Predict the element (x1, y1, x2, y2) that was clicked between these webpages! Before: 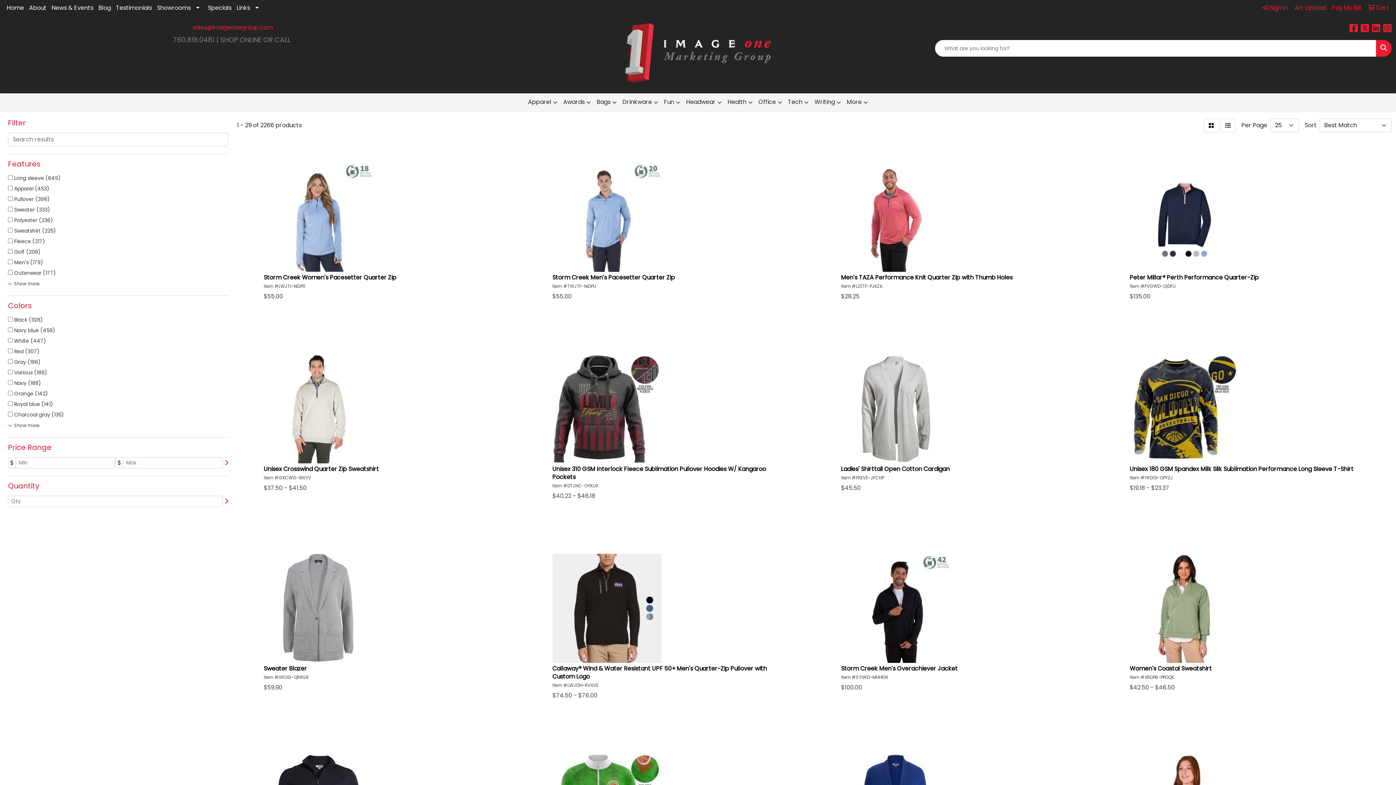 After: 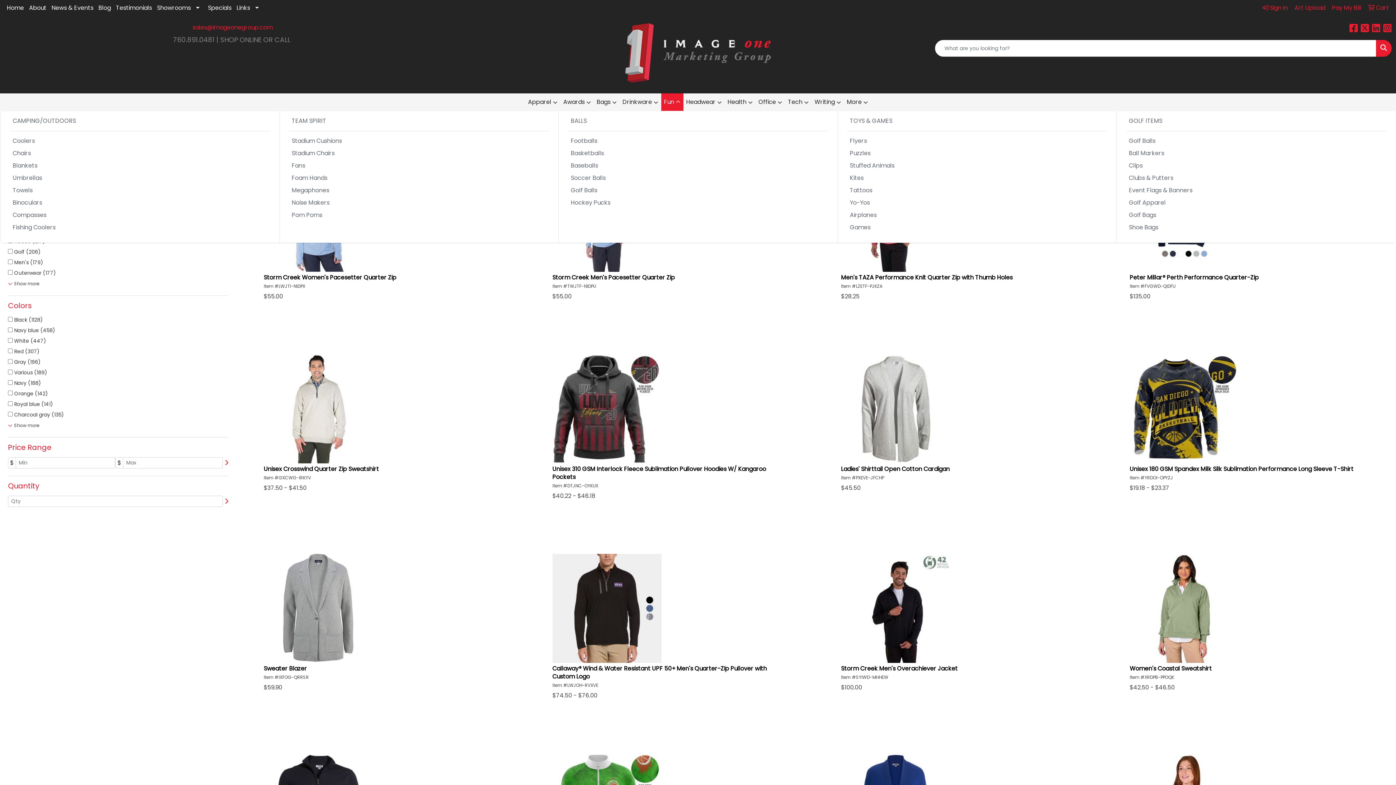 Action: bbox: (661, 93, 683, 111) label: Fun